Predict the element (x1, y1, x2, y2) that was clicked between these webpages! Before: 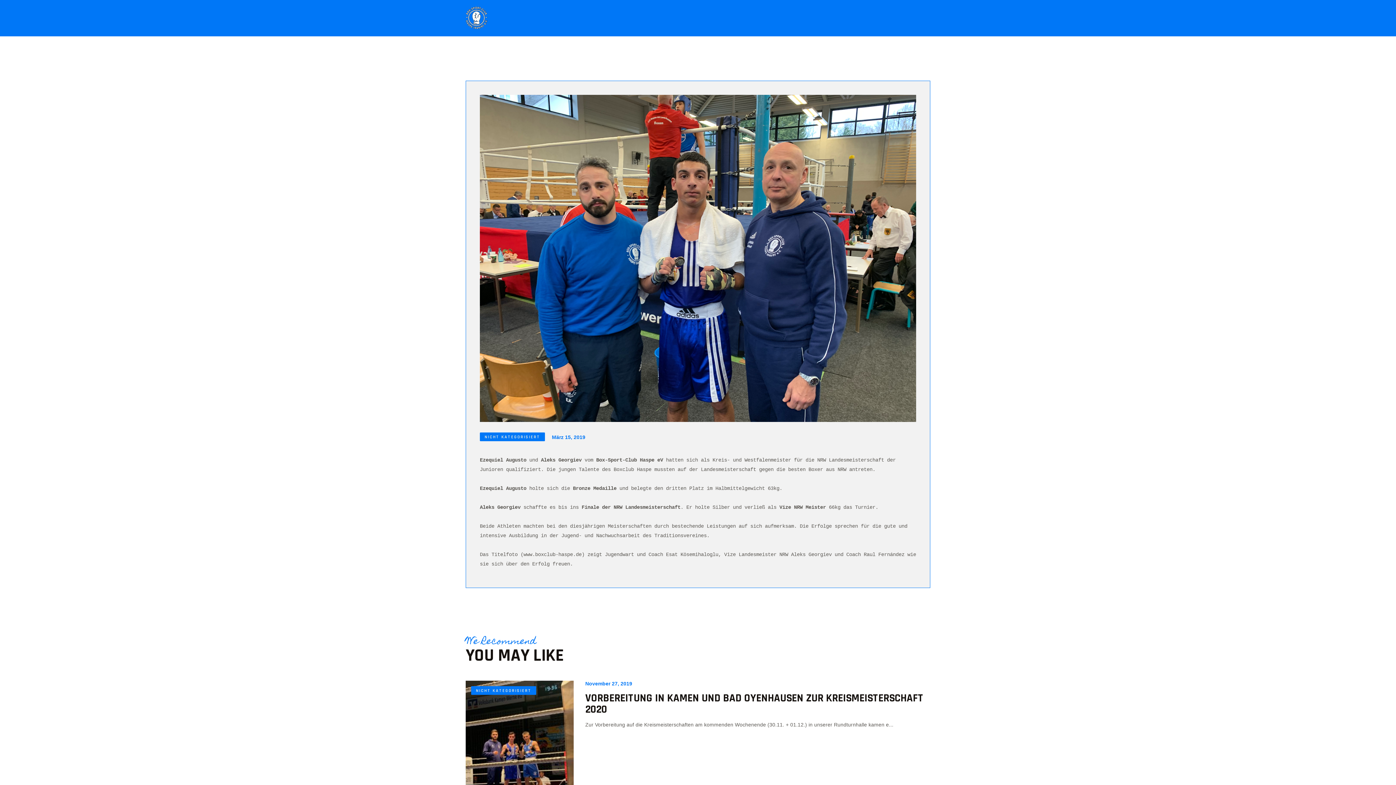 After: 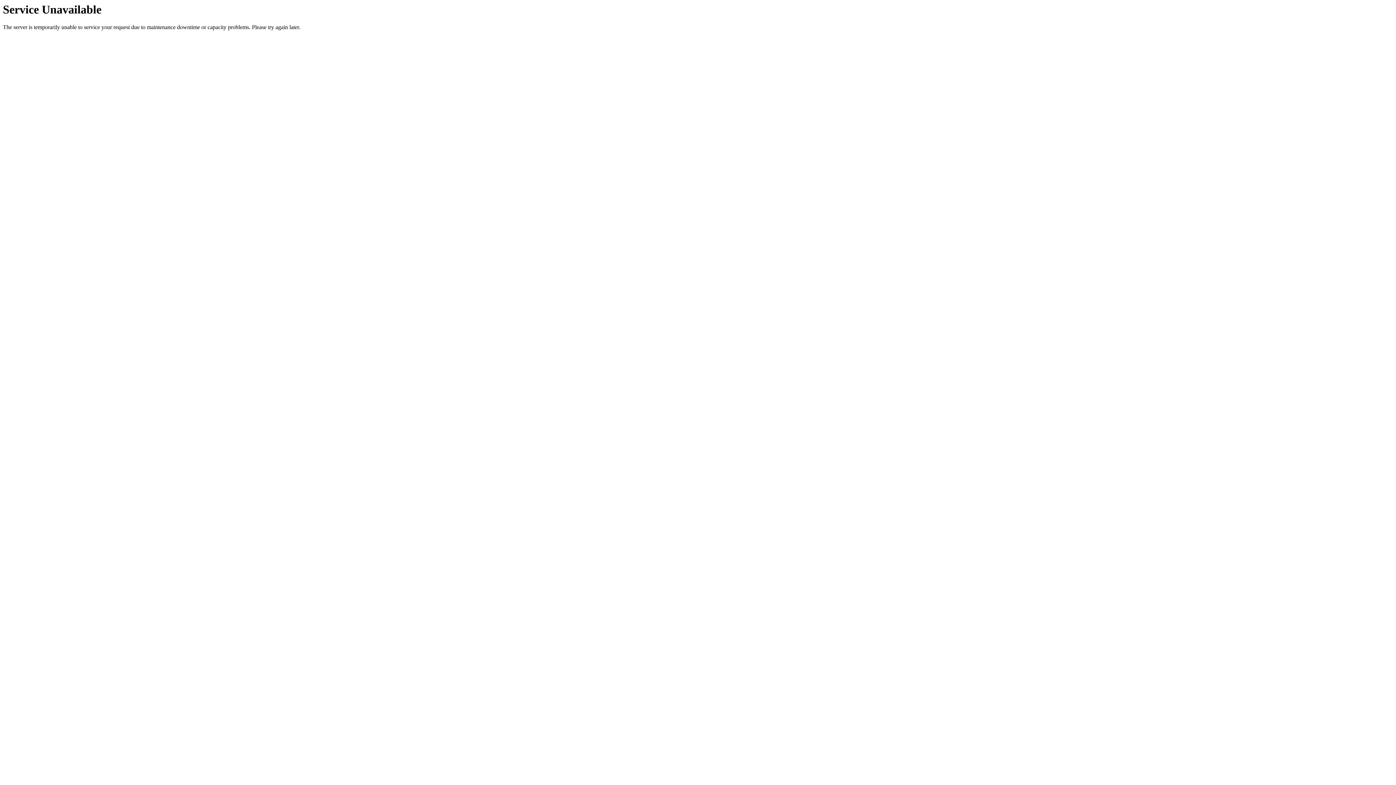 Action: bbox: (480, 432, 545, 441) label: NICHT KATEGORISIERT